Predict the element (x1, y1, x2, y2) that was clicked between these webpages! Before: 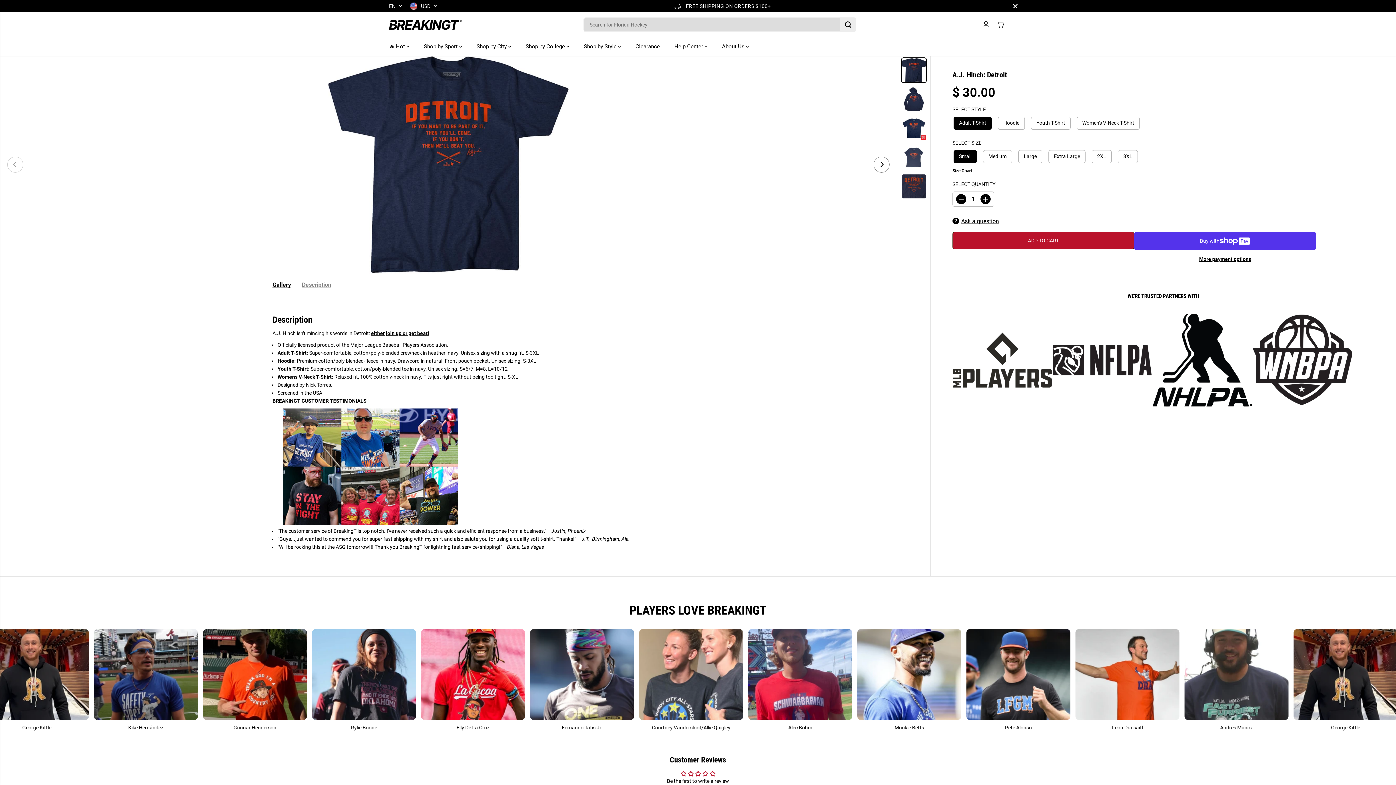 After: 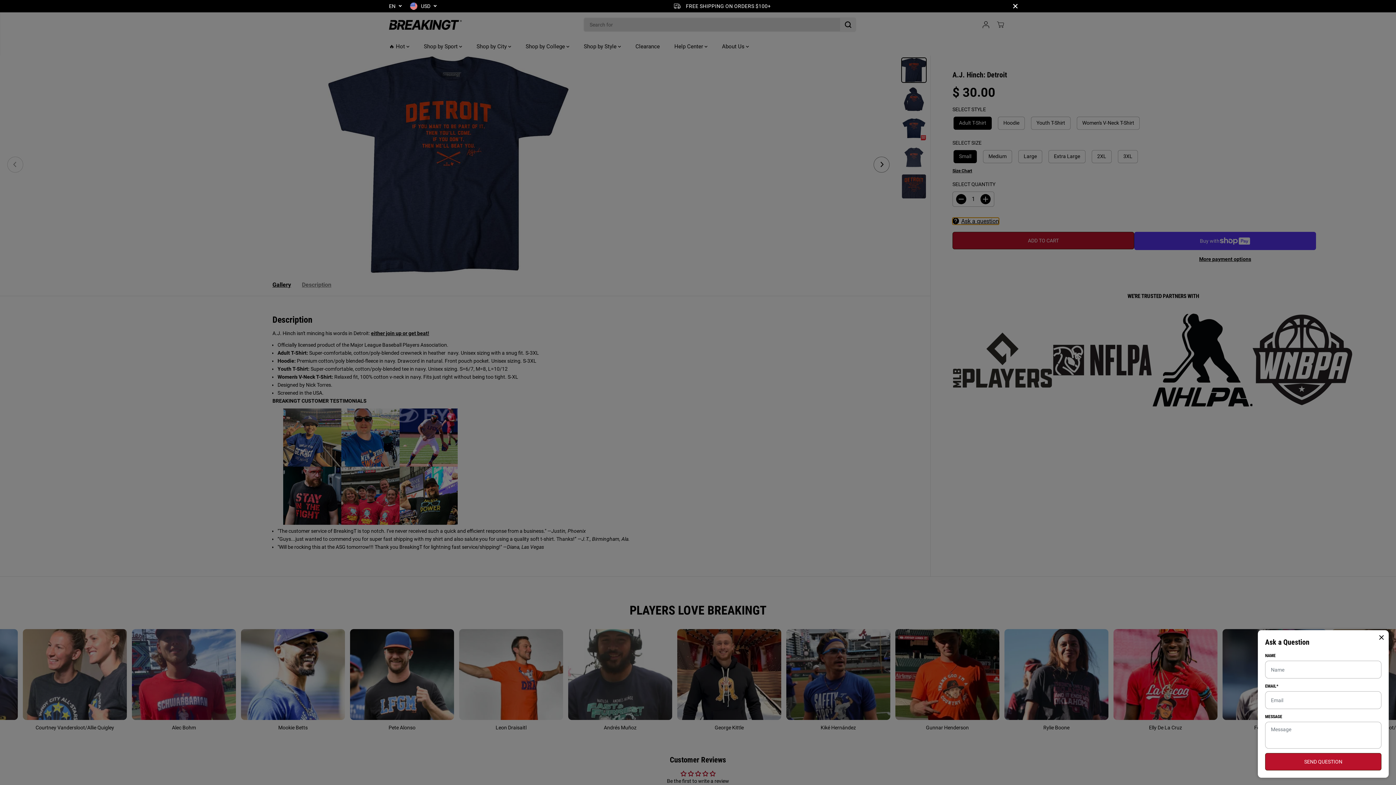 Action: bbox: (952, 217, 999, 224) label: Ask a question